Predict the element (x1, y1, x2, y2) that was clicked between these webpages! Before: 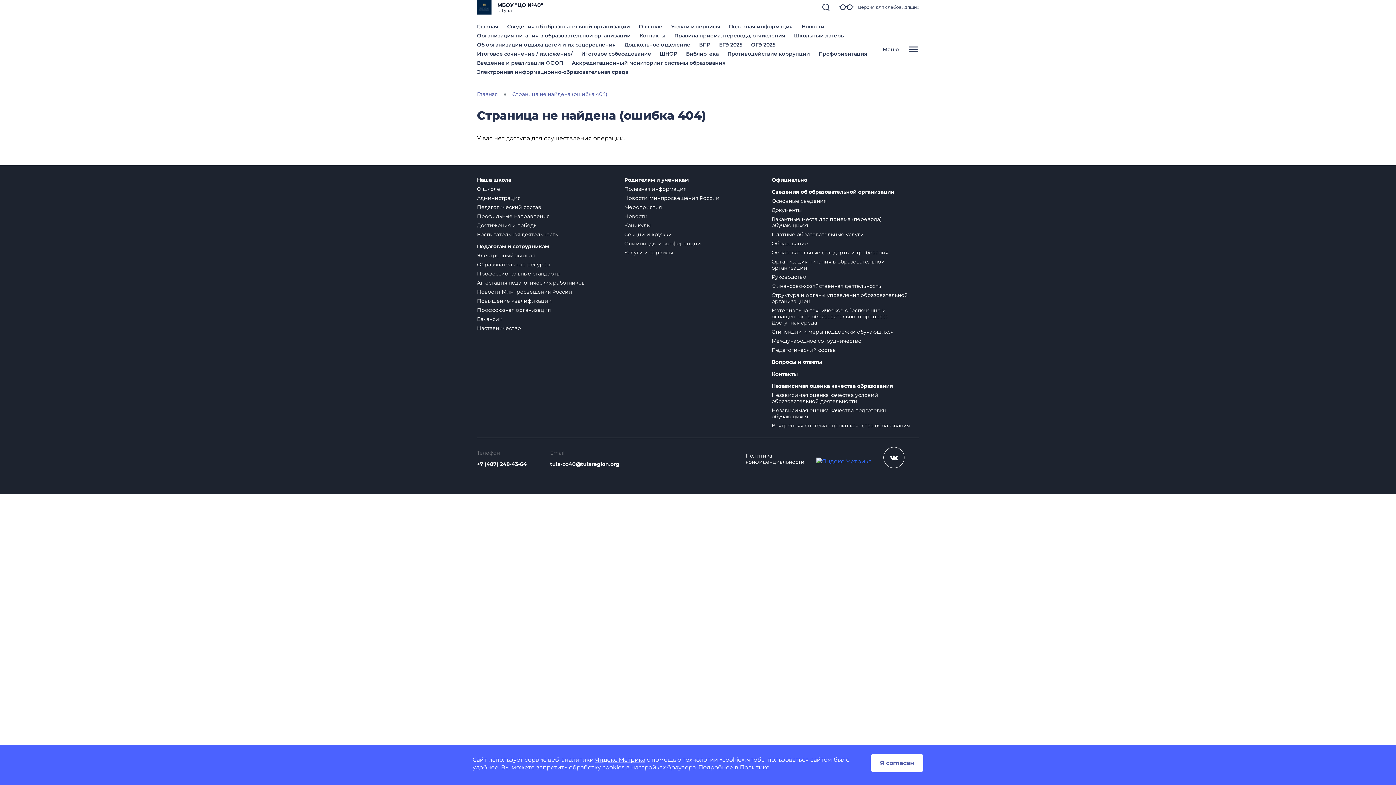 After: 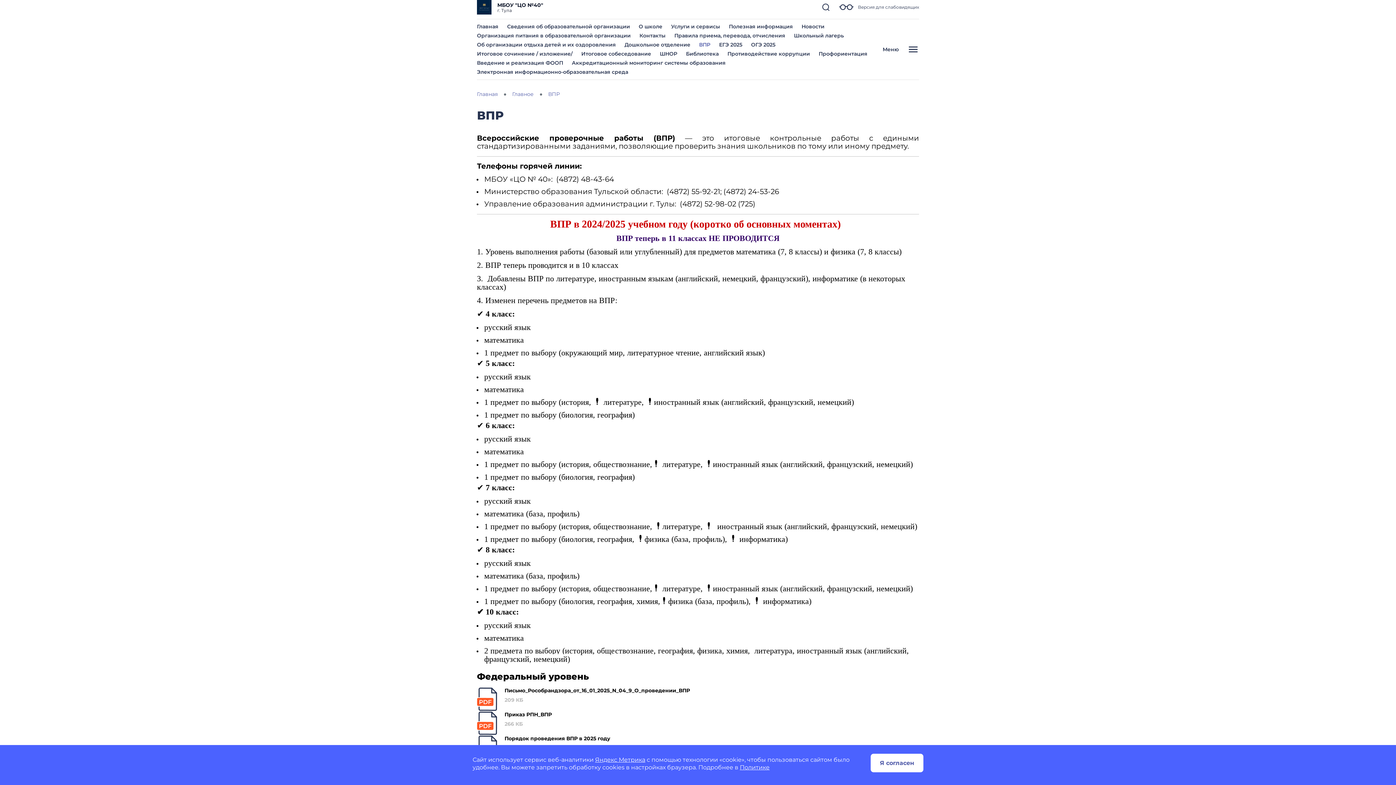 Action: label: ВПР bbox: (699, 41, 710, 48)